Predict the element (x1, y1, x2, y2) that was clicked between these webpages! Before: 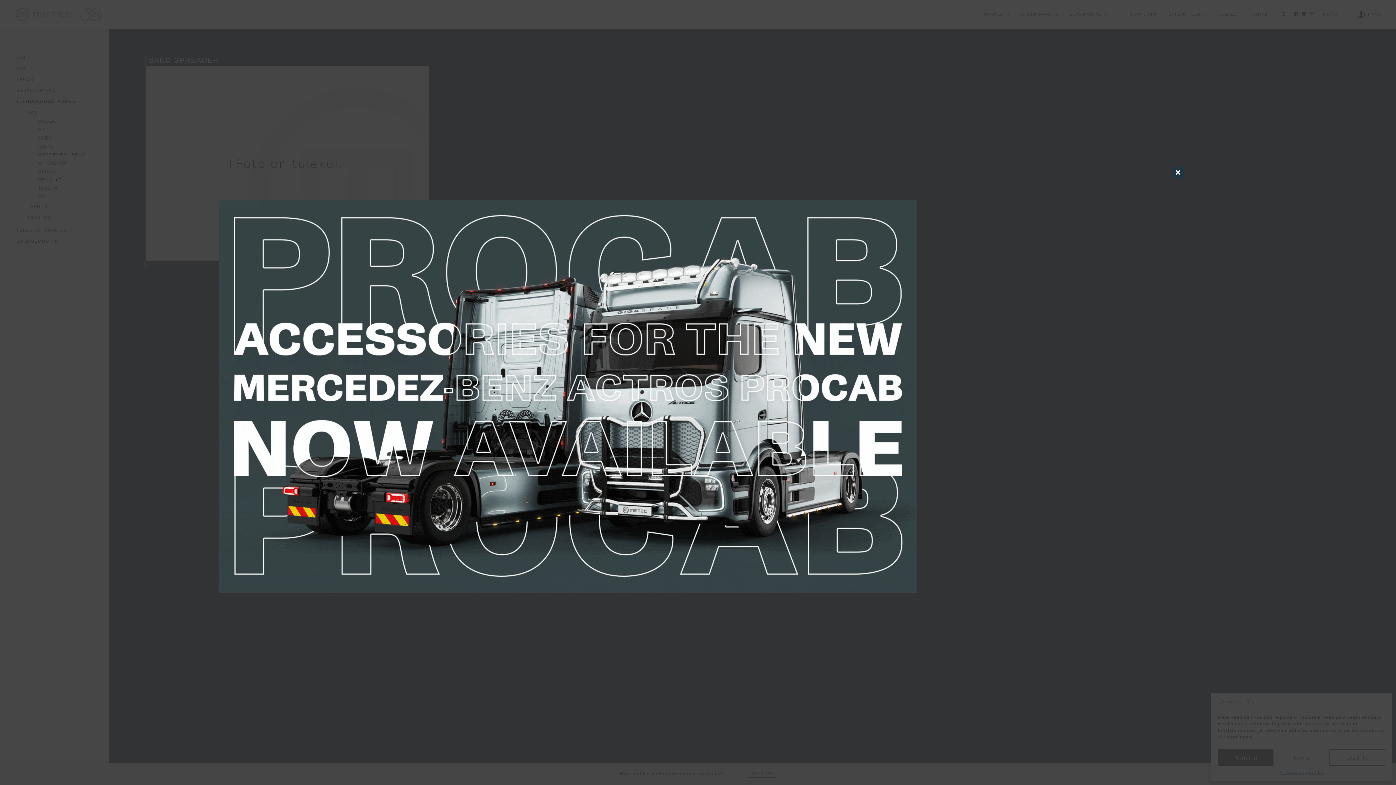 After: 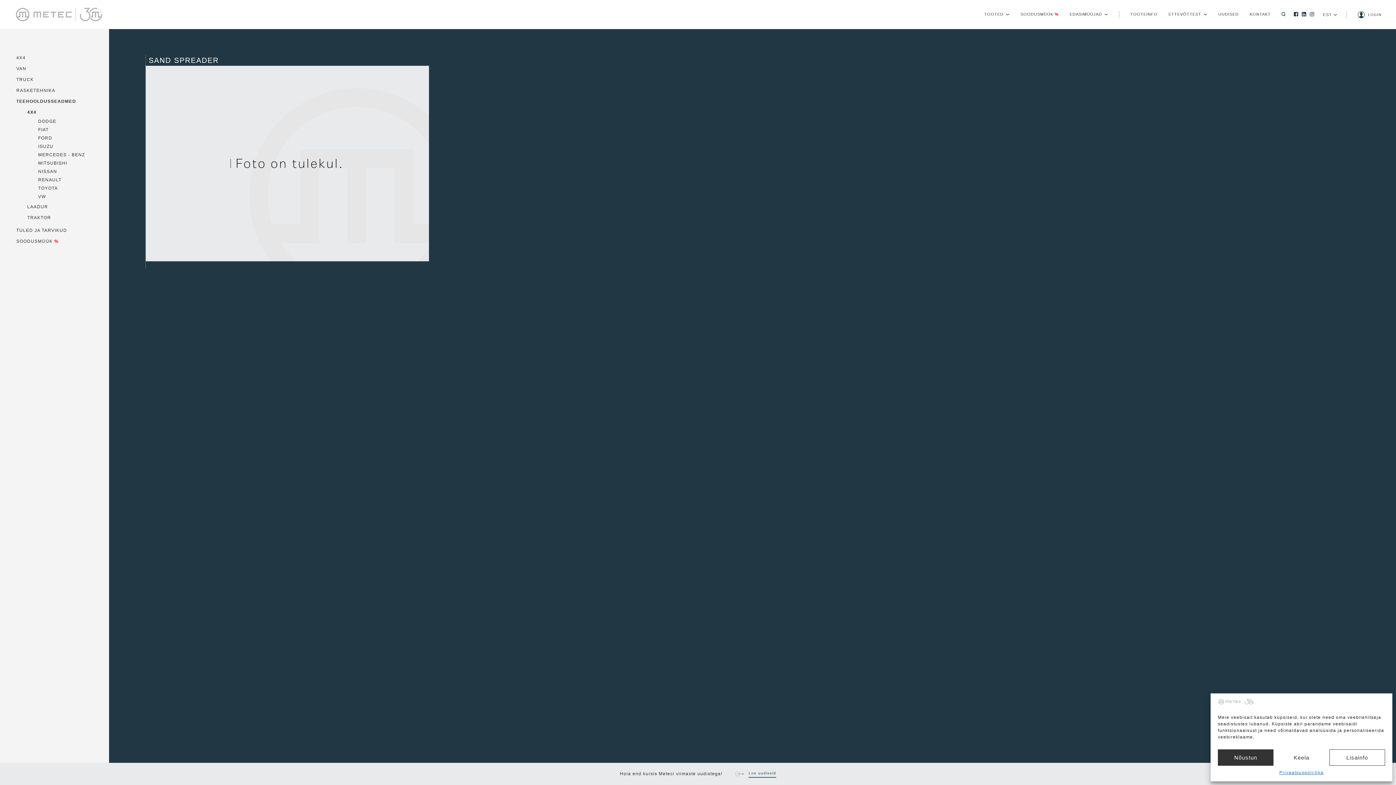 Action: bbox: (1172, 166, 1184, 178) label: Close this module